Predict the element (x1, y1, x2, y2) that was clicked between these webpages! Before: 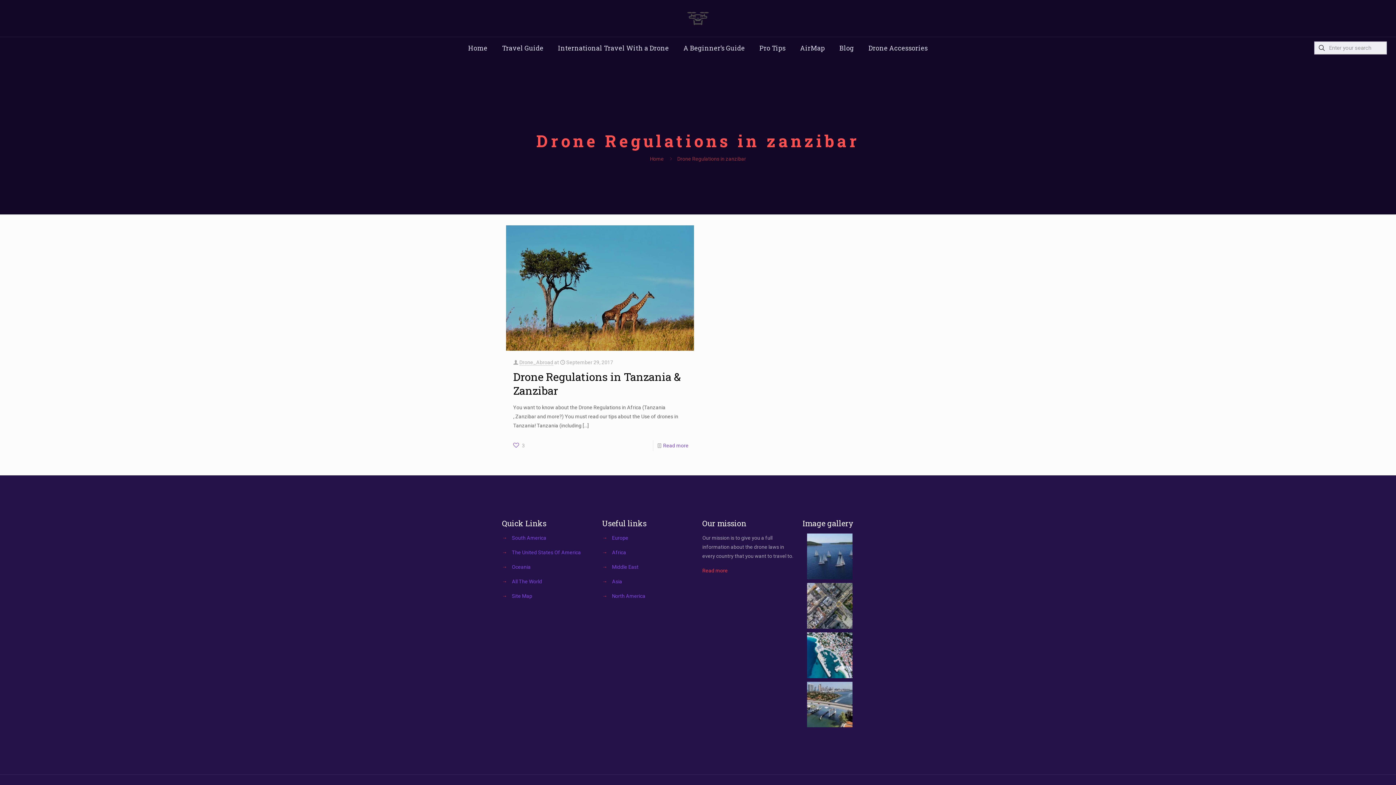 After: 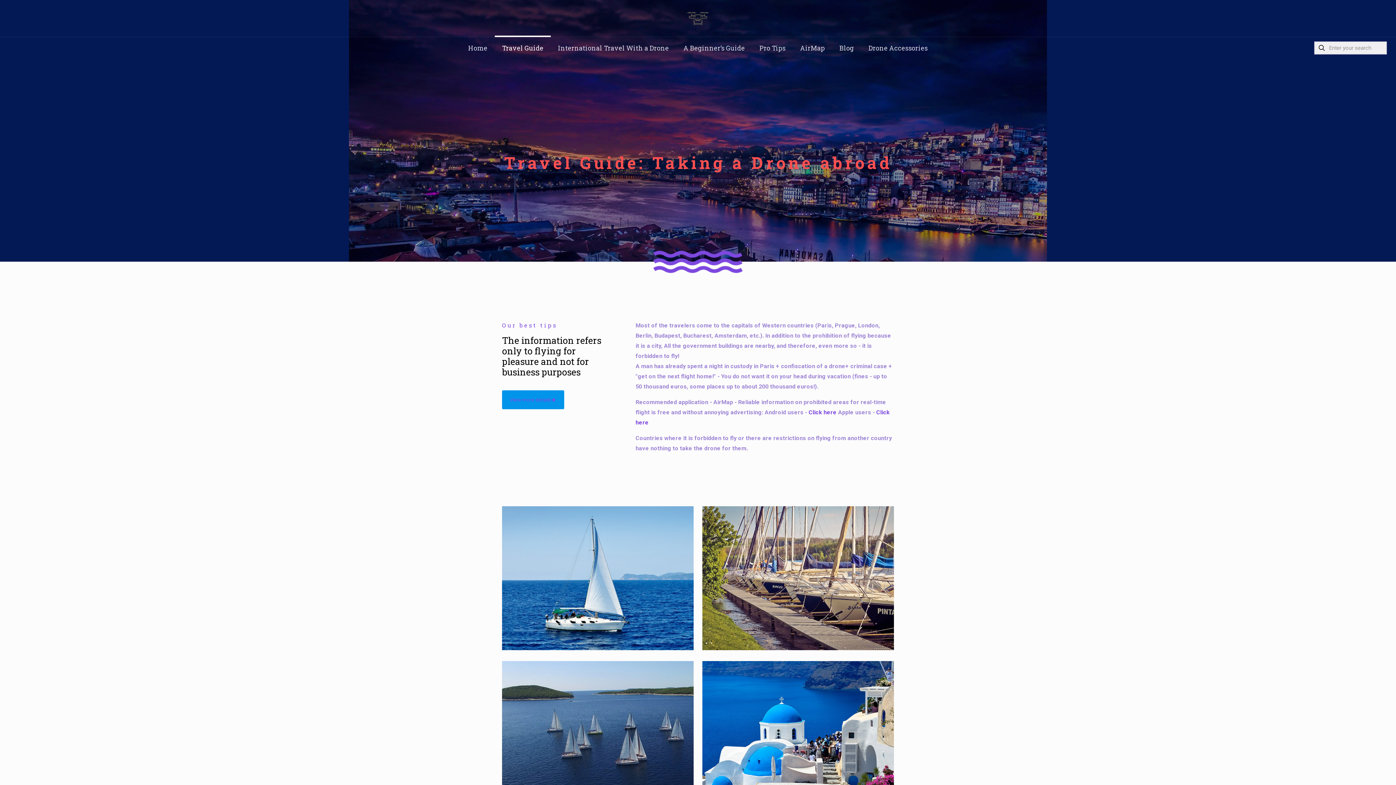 Action: label: Read more bbox: (702, 568, 728, 573)